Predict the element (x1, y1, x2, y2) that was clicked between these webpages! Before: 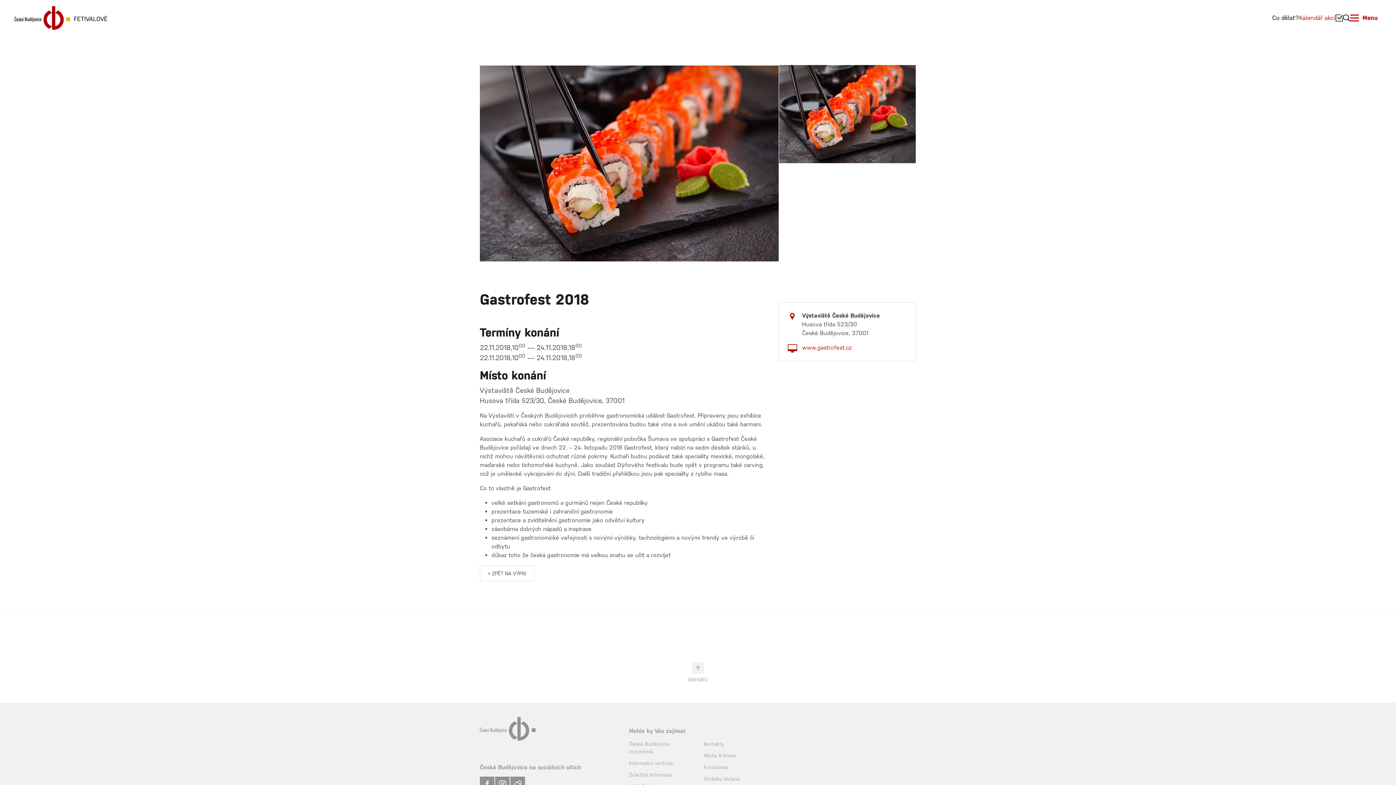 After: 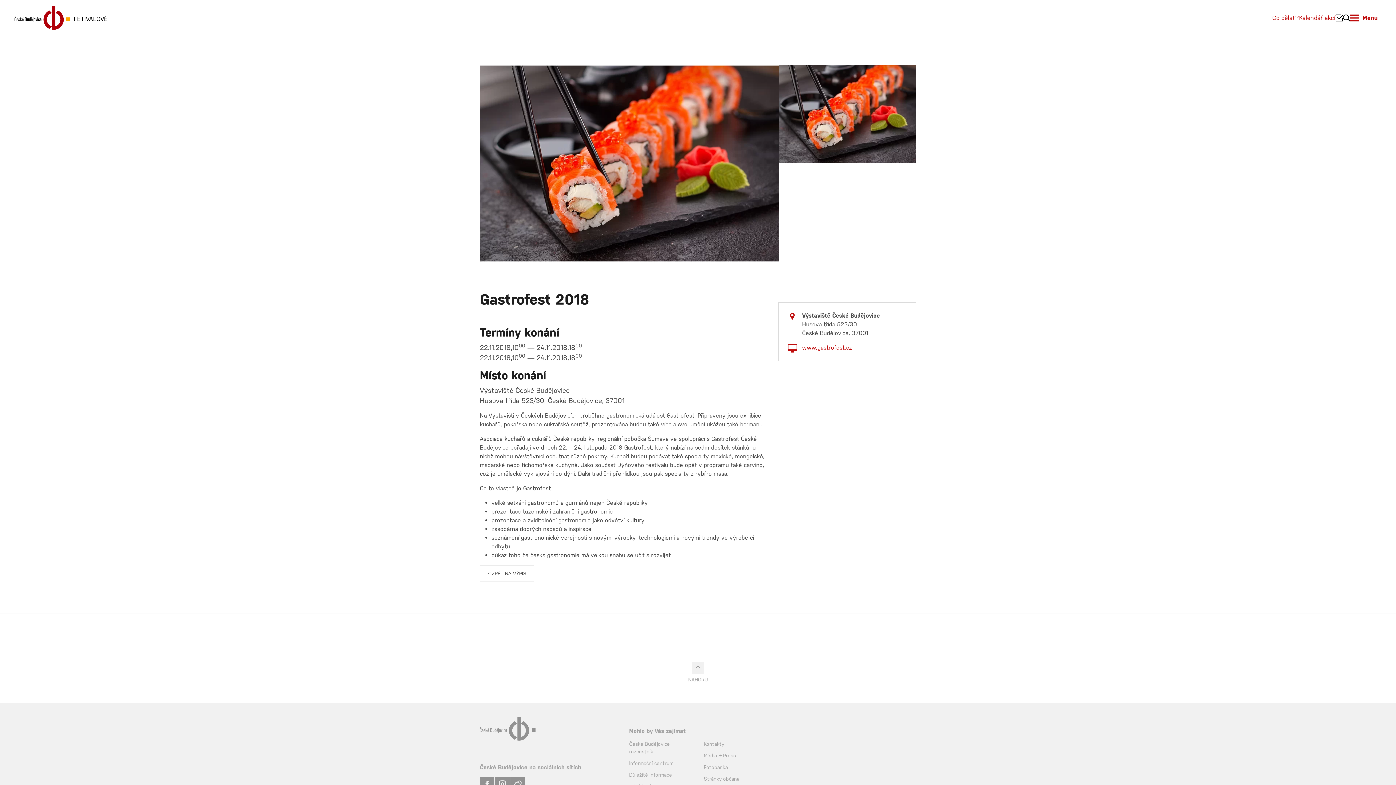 Action: bbox: (1272, 9, 1299, 26) label: Co dělat?